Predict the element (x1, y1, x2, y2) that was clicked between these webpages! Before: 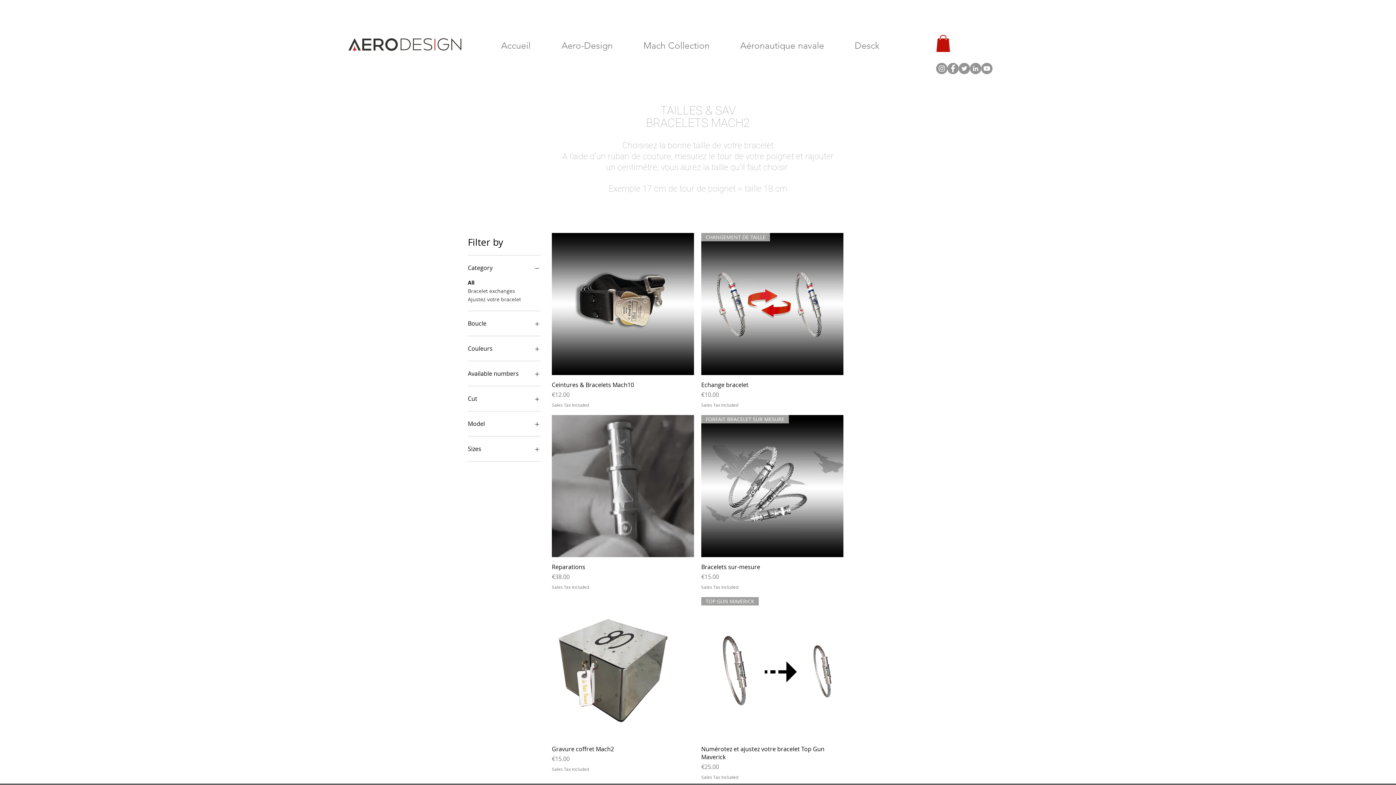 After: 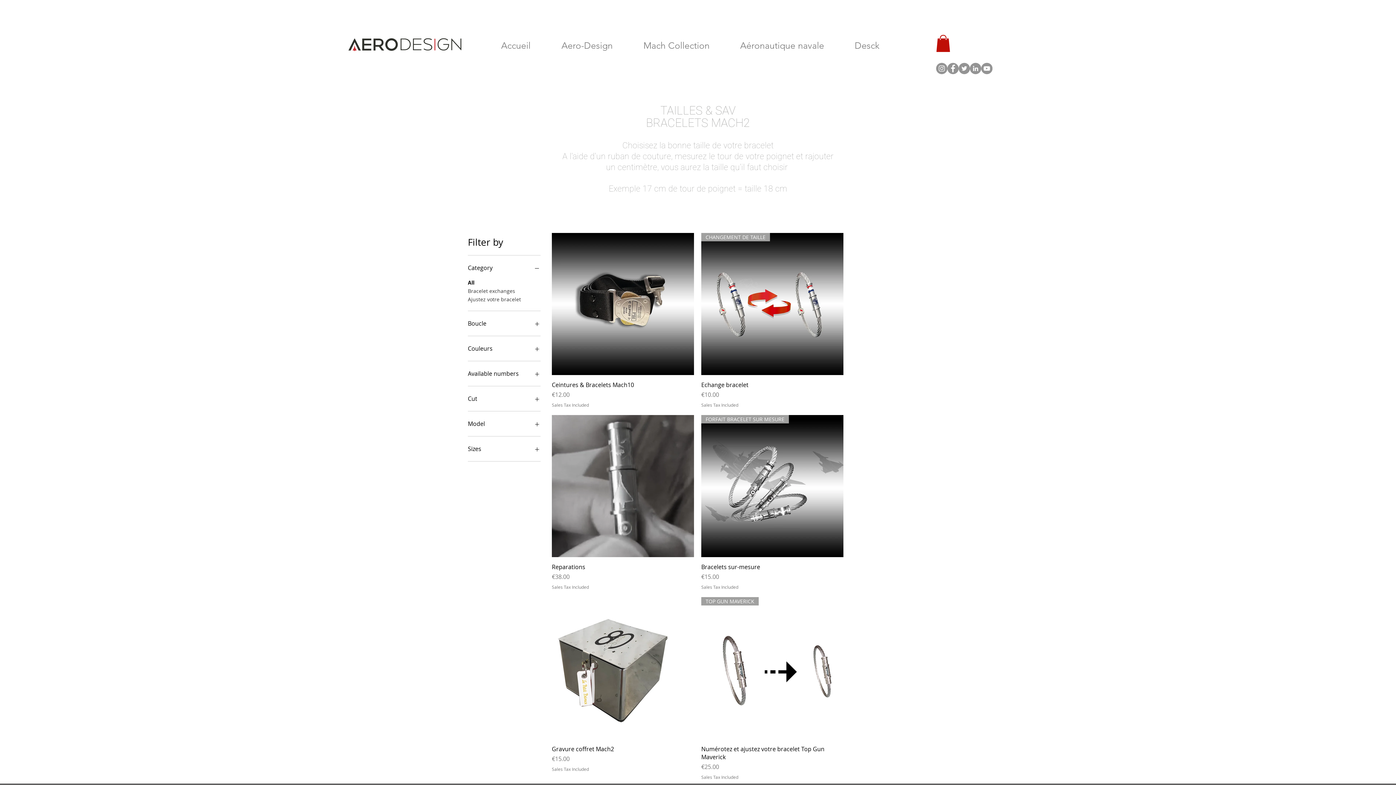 Action: bbox: (936, 62, 947, 74) label: Instagram